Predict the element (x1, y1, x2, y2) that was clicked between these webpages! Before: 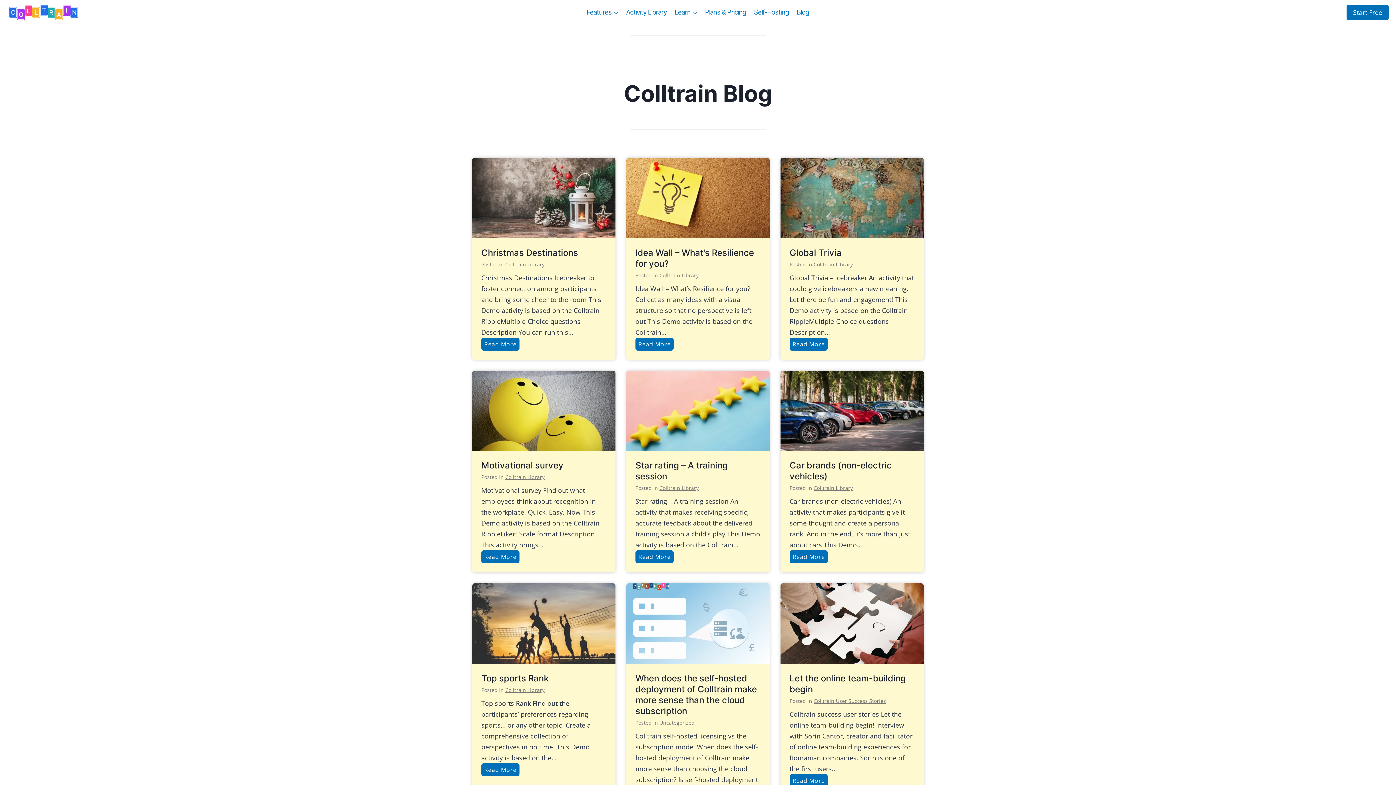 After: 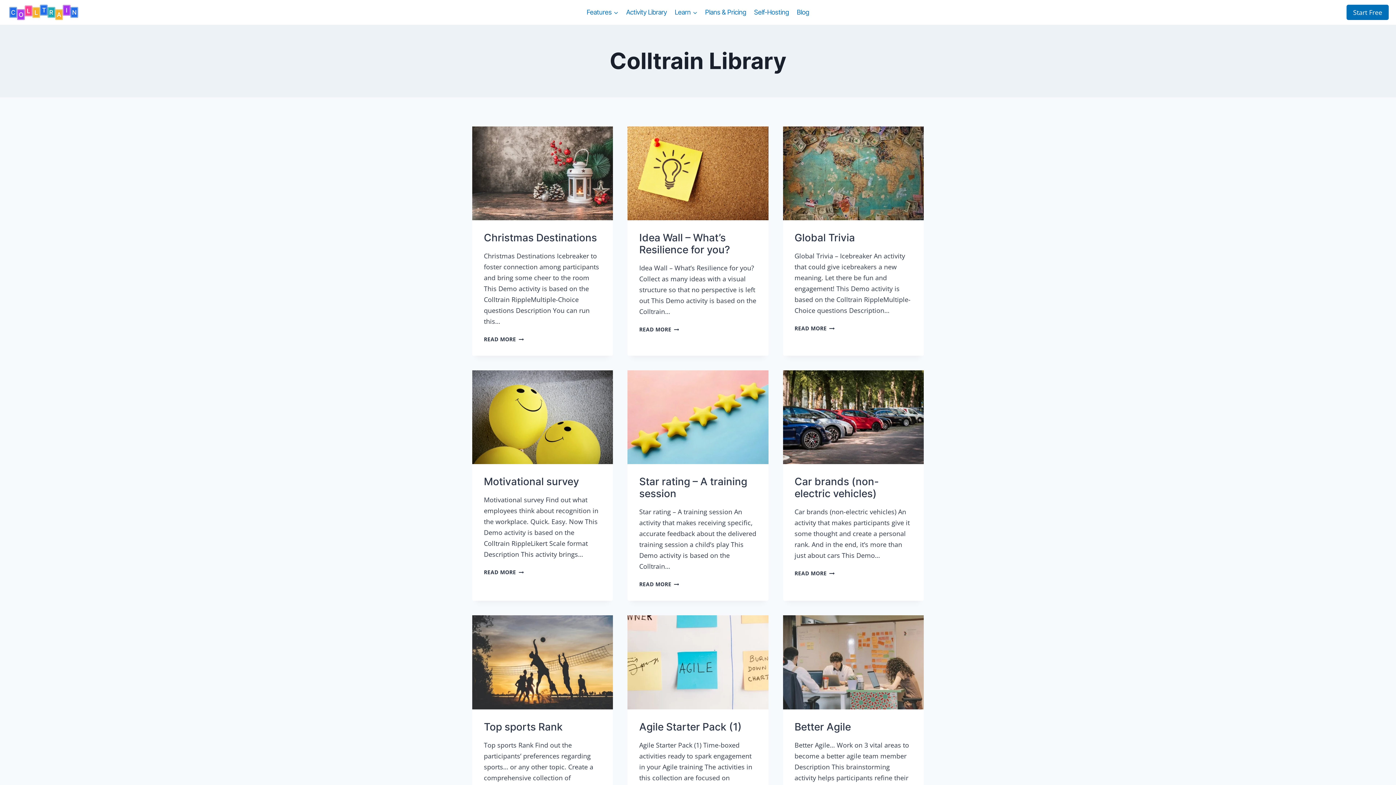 Action: label: Colltrain Library bbox: (659, 271, 698, 278)